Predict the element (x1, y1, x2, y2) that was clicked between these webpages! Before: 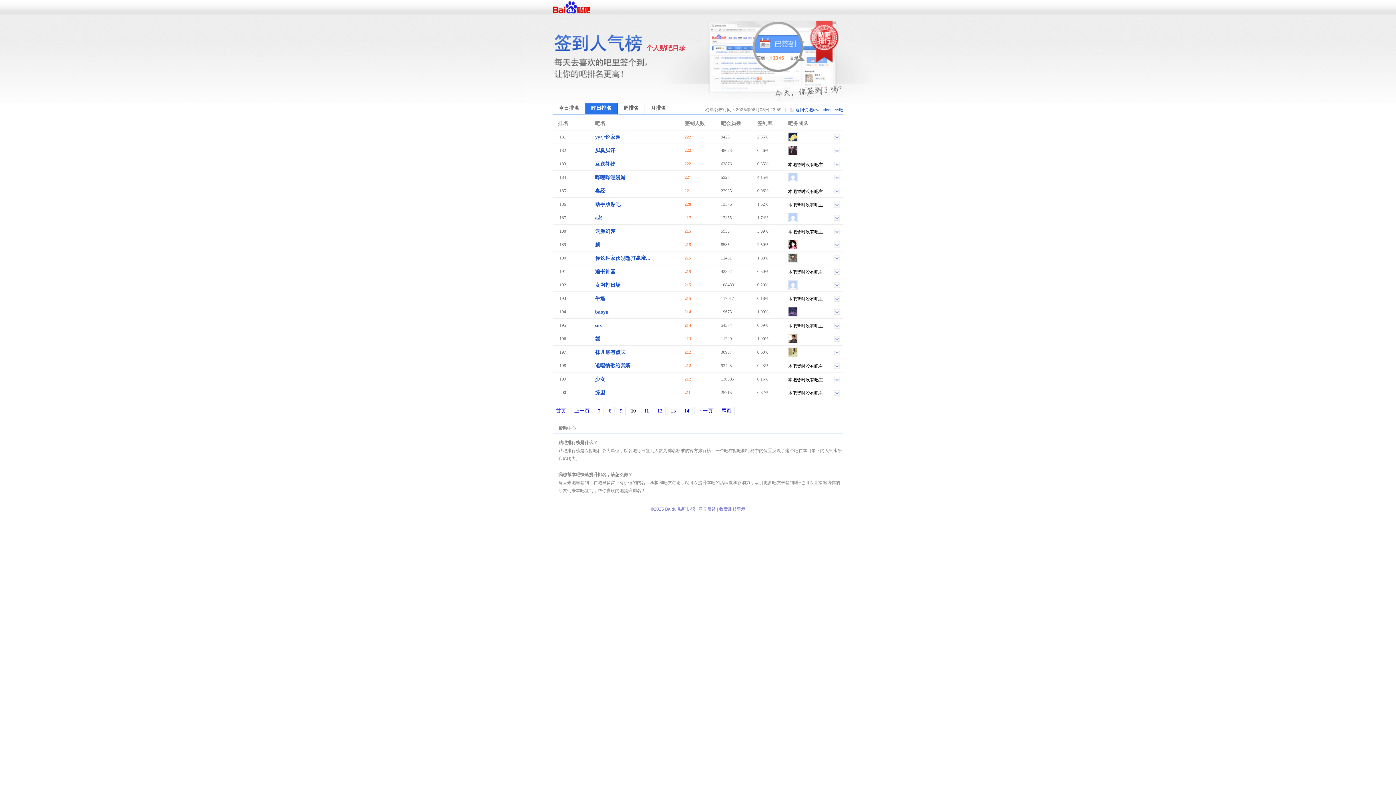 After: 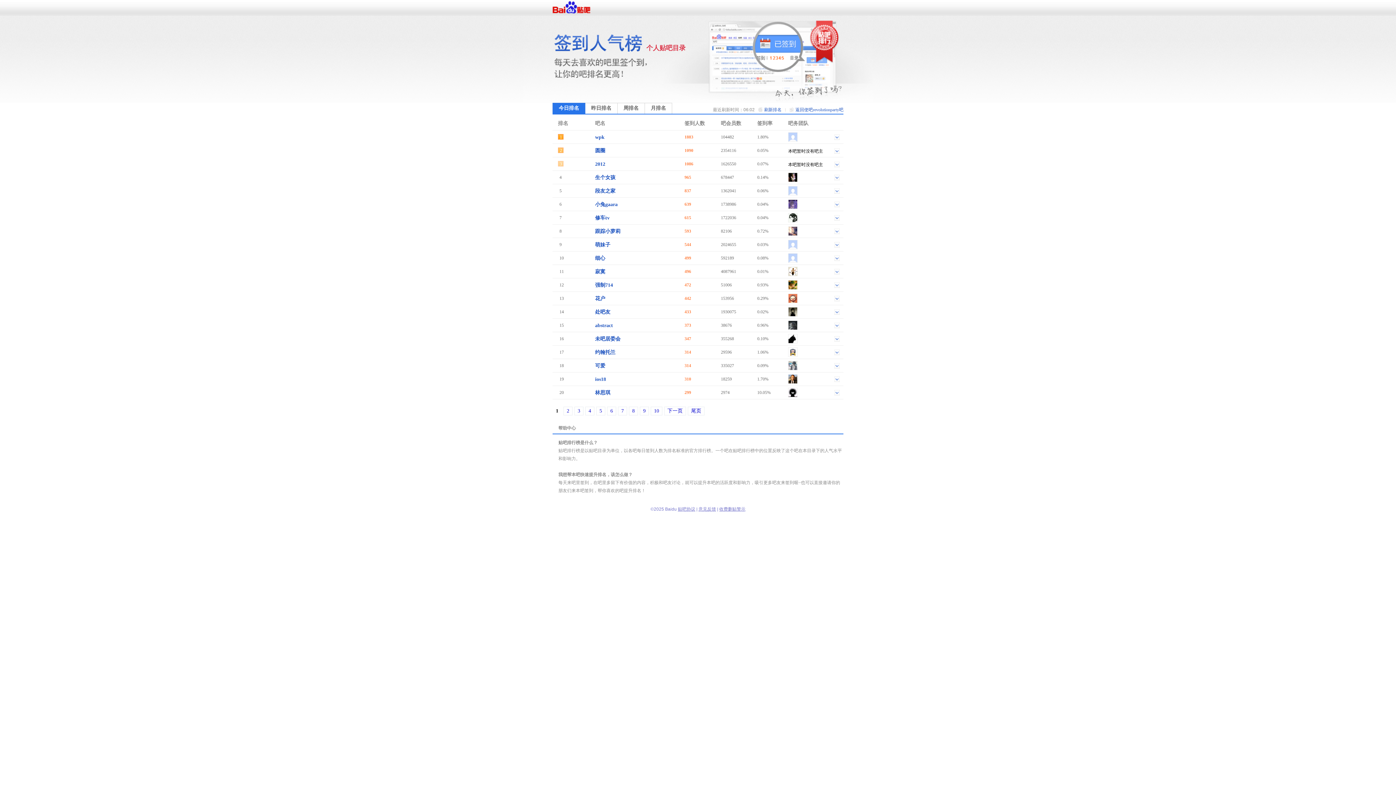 Action: bbox: (553, 103, 585, 113) label: 今日排名